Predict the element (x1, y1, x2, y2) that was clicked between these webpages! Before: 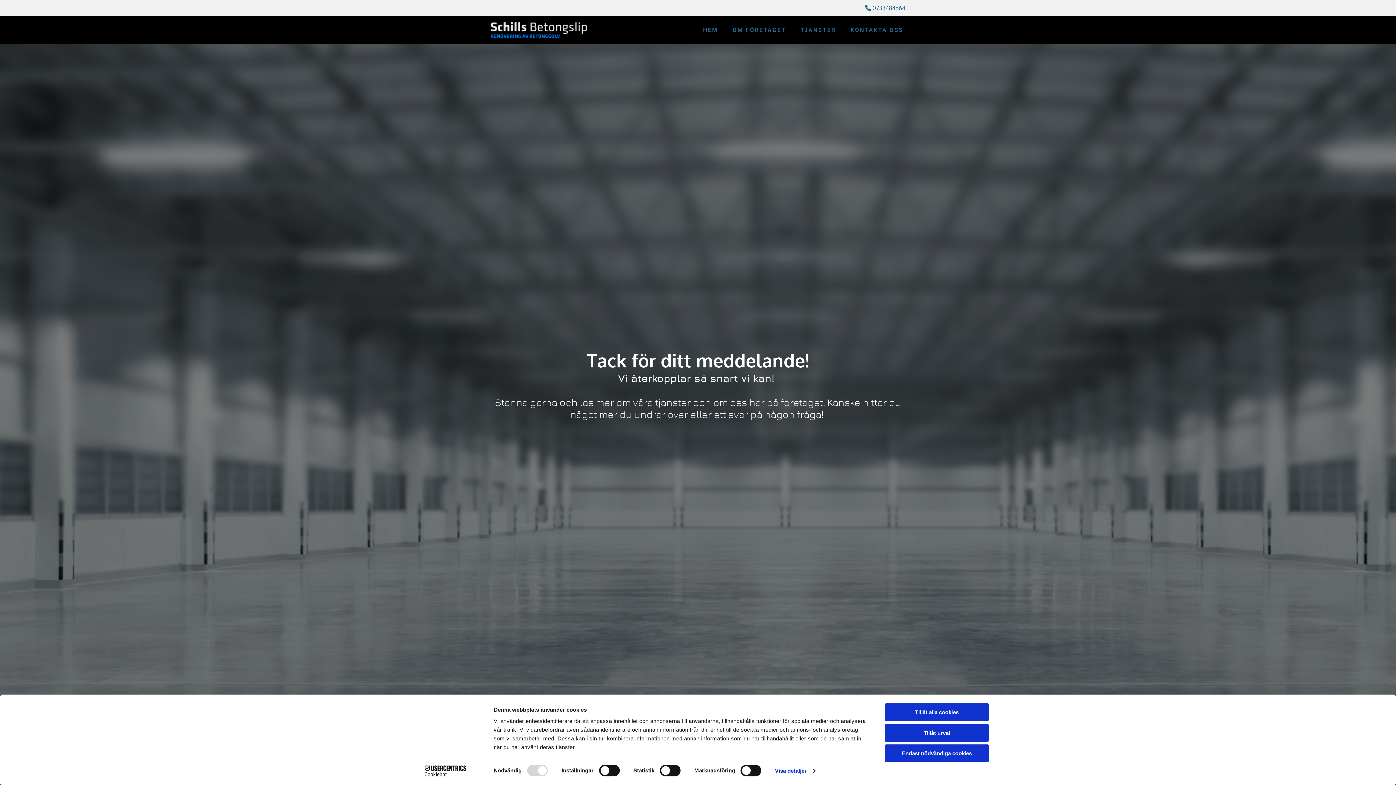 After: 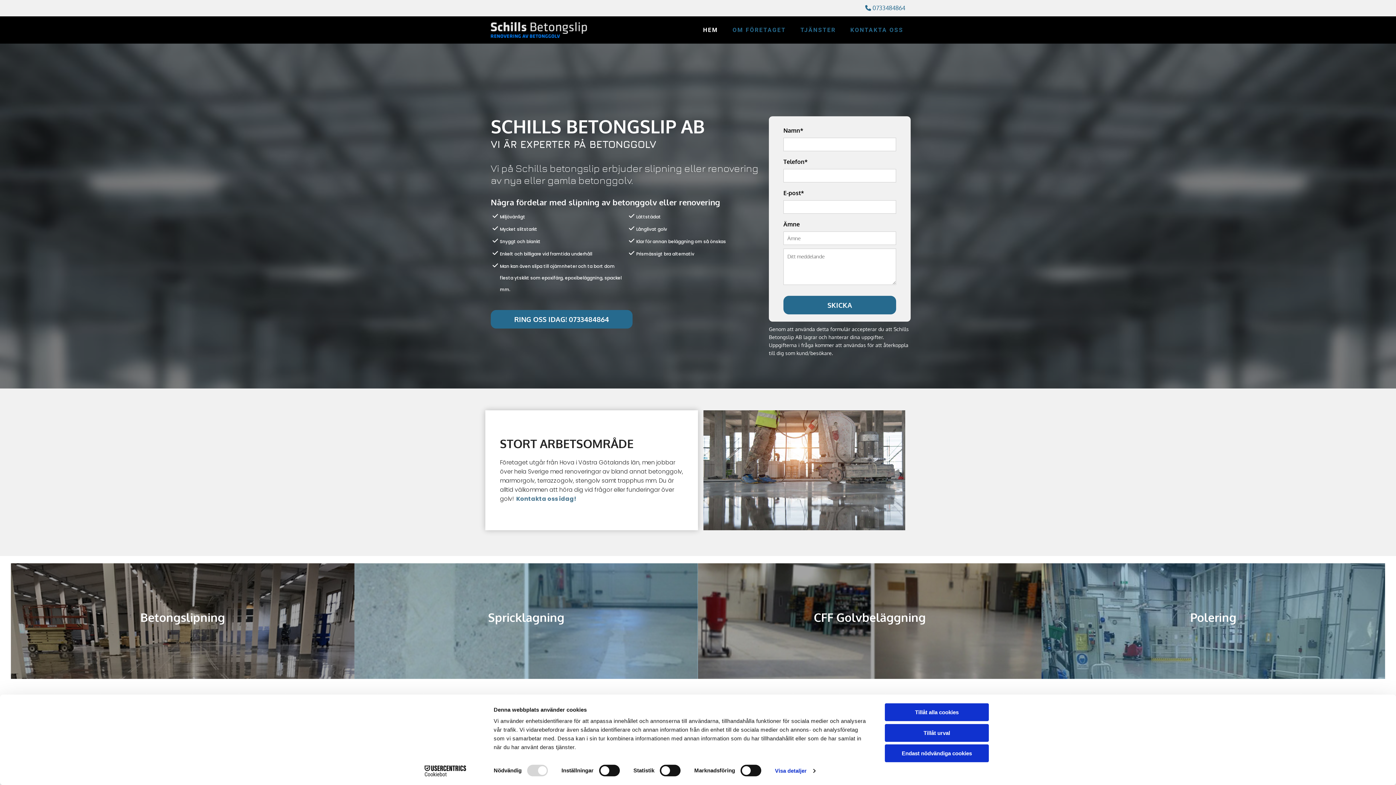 Action: bbox: (490, 21, 621, 38)